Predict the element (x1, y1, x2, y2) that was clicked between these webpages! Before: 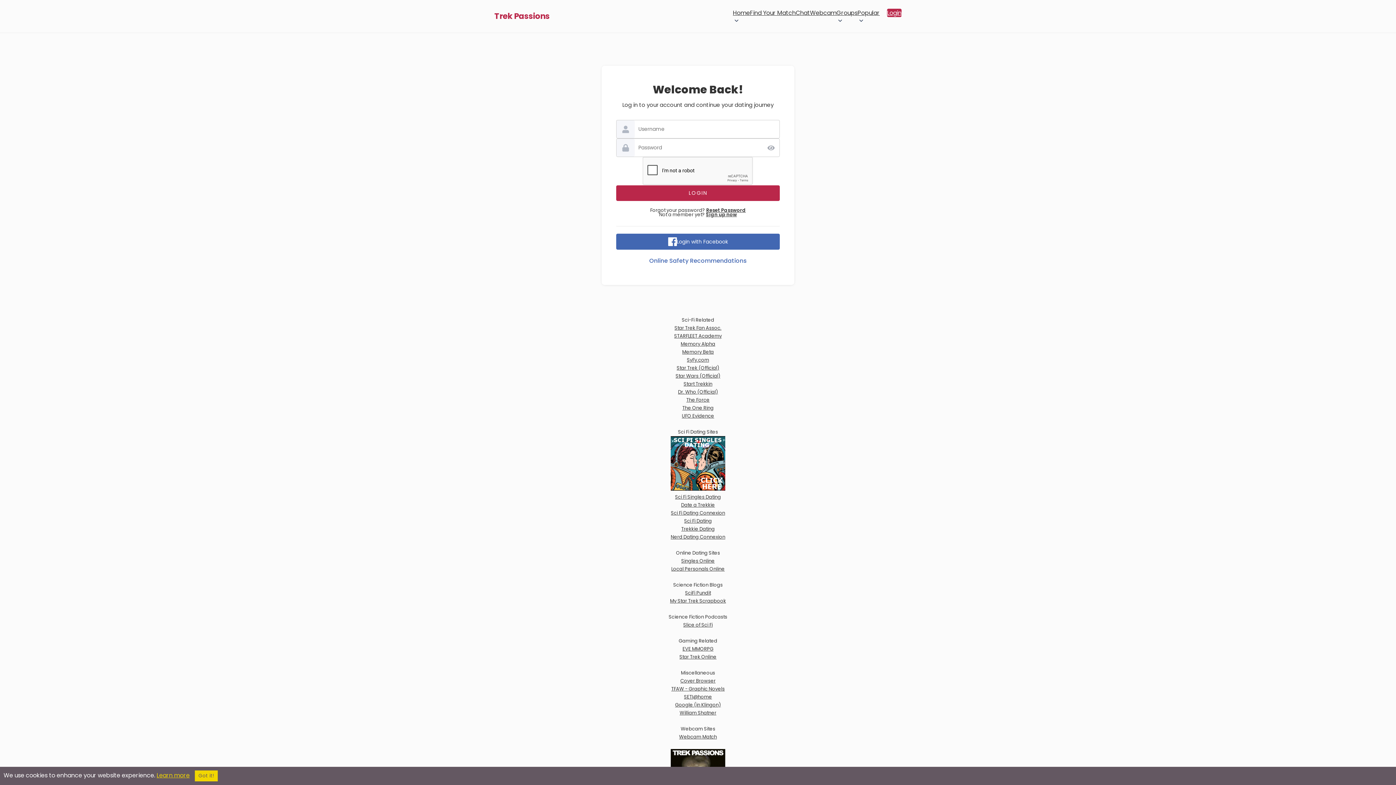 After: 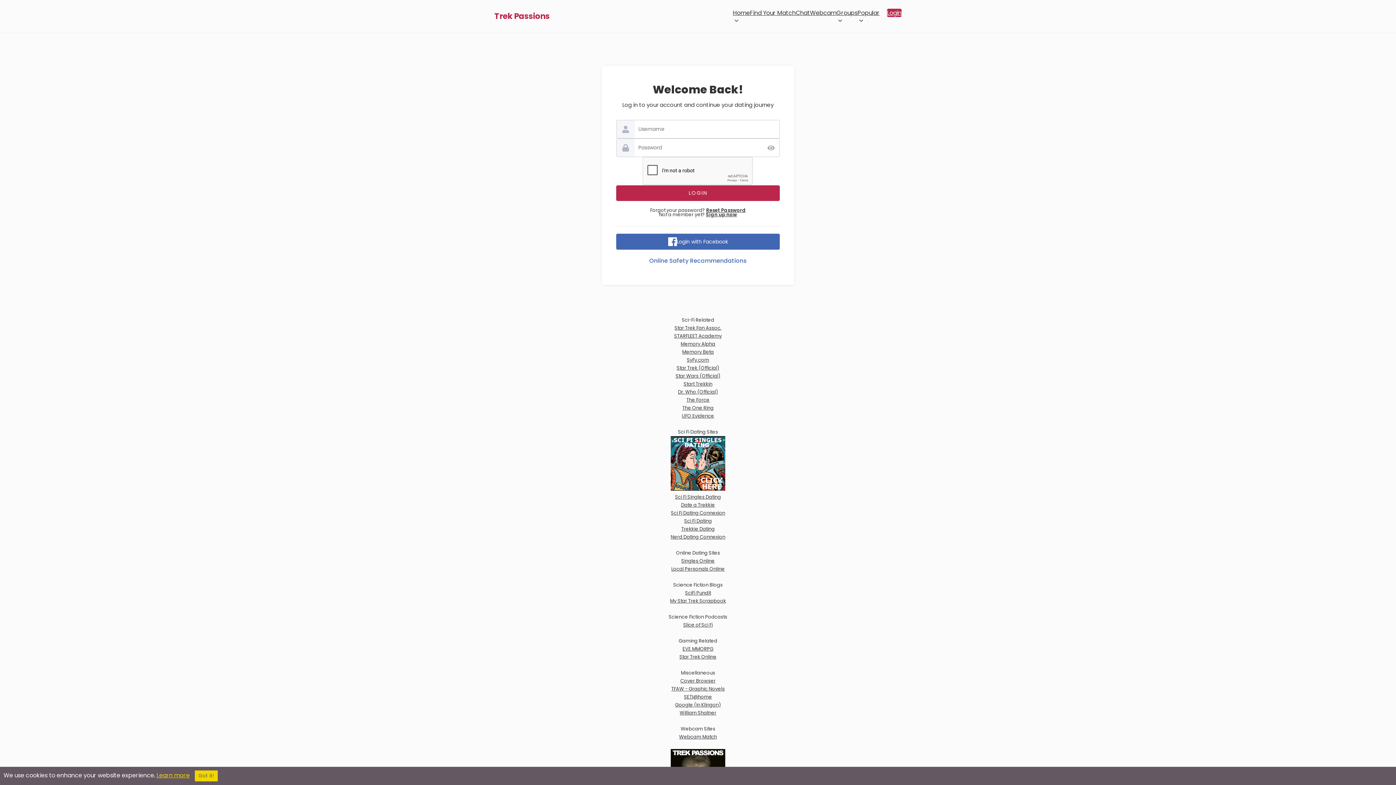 Action: label: Cover Browser bbox: (680, 677, 715, 684)